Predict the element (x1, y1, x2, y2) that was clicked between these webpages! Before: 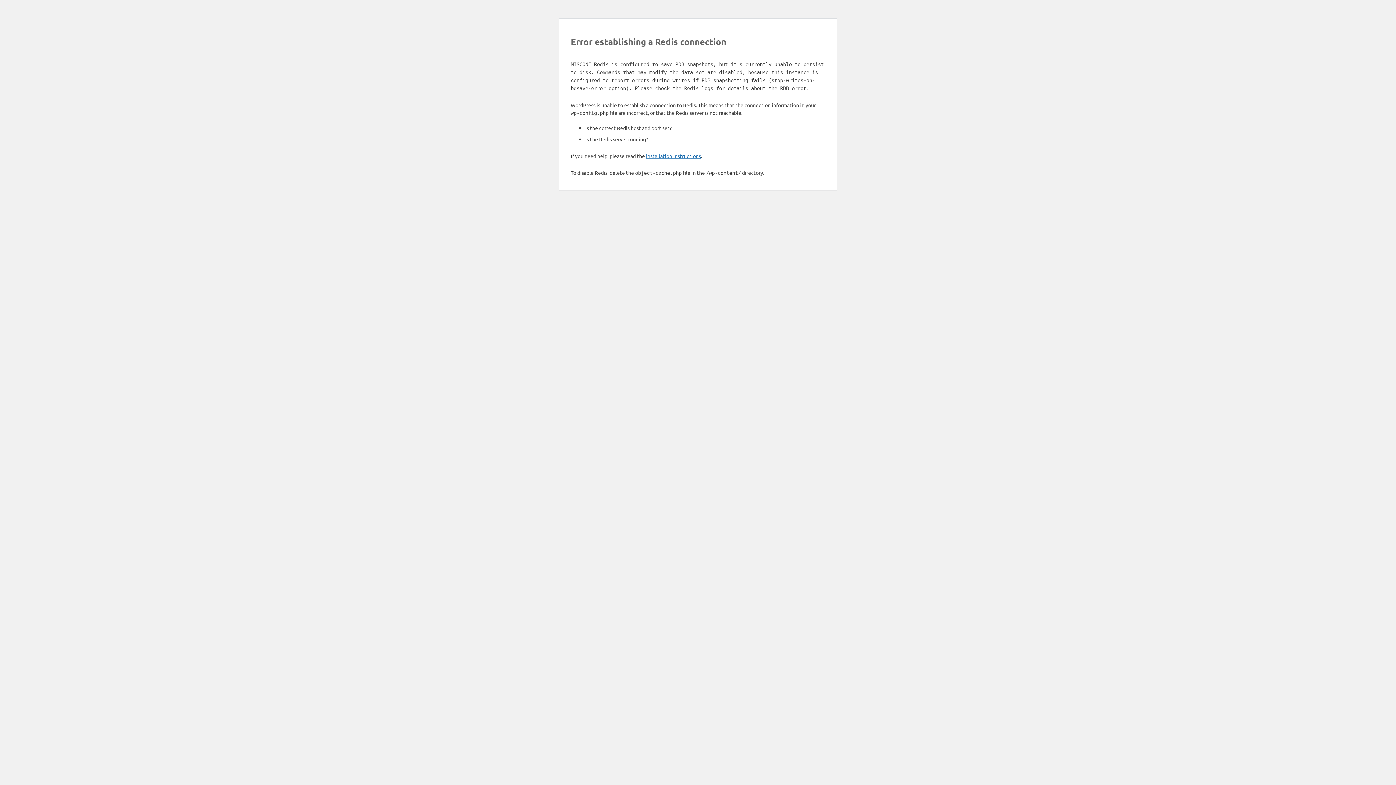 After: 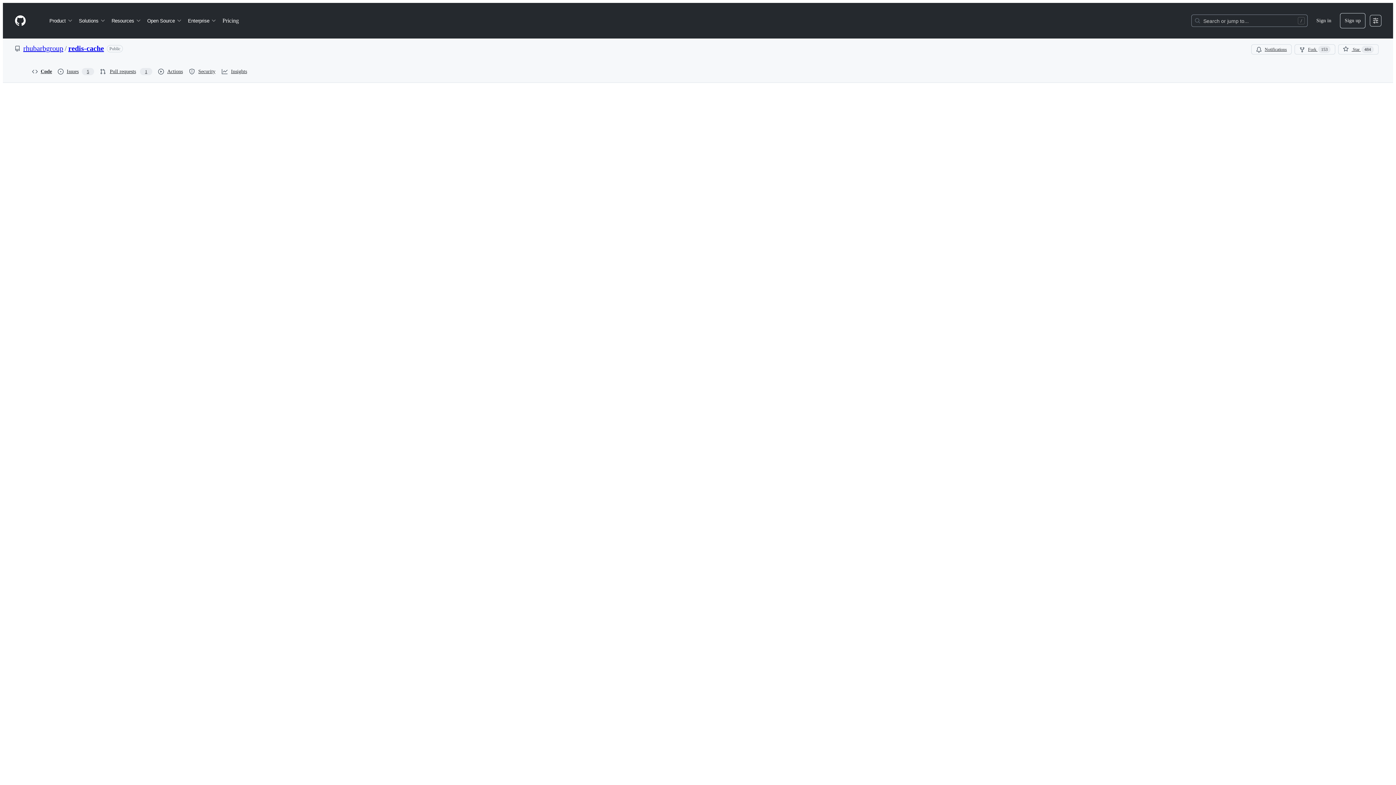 Action: label: installation instructions bbox: (646, 152, 701, 159)